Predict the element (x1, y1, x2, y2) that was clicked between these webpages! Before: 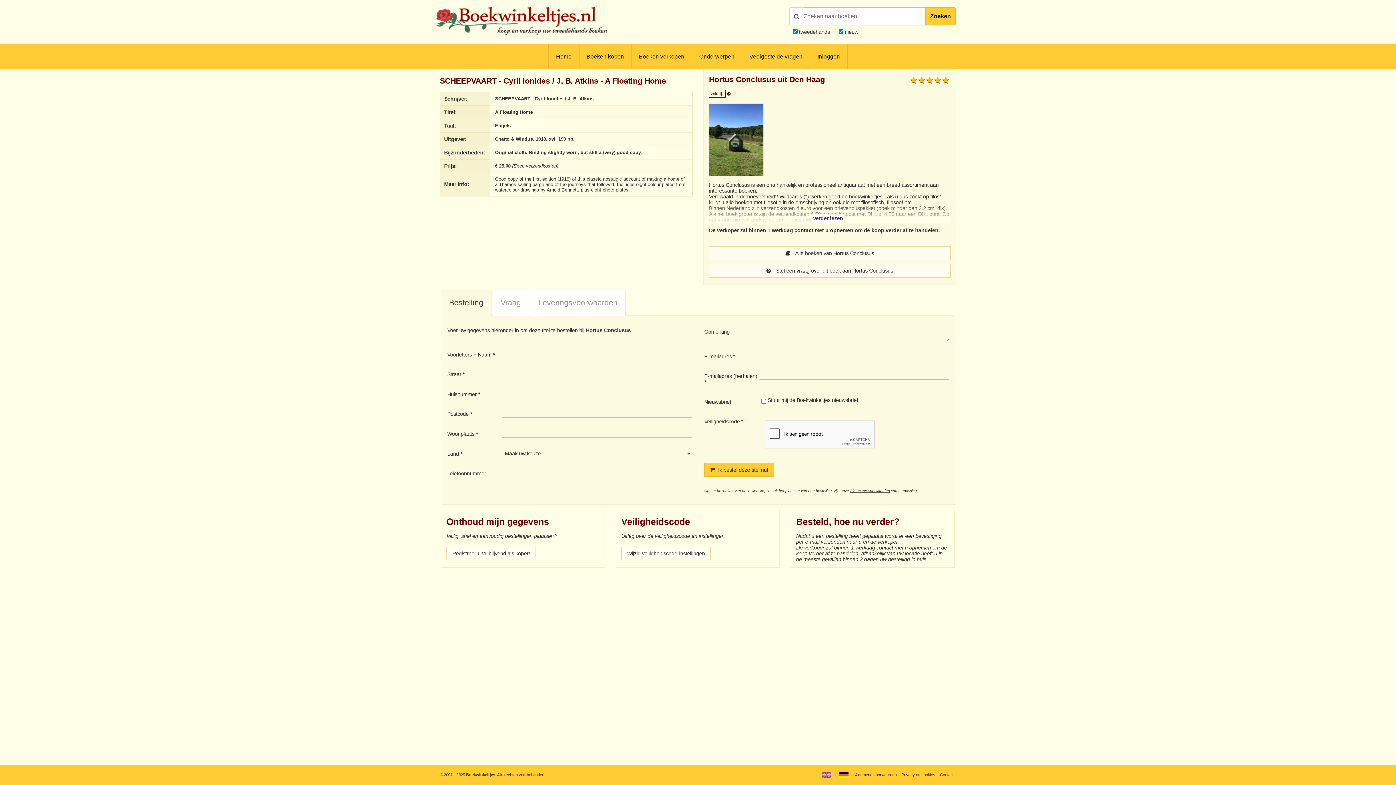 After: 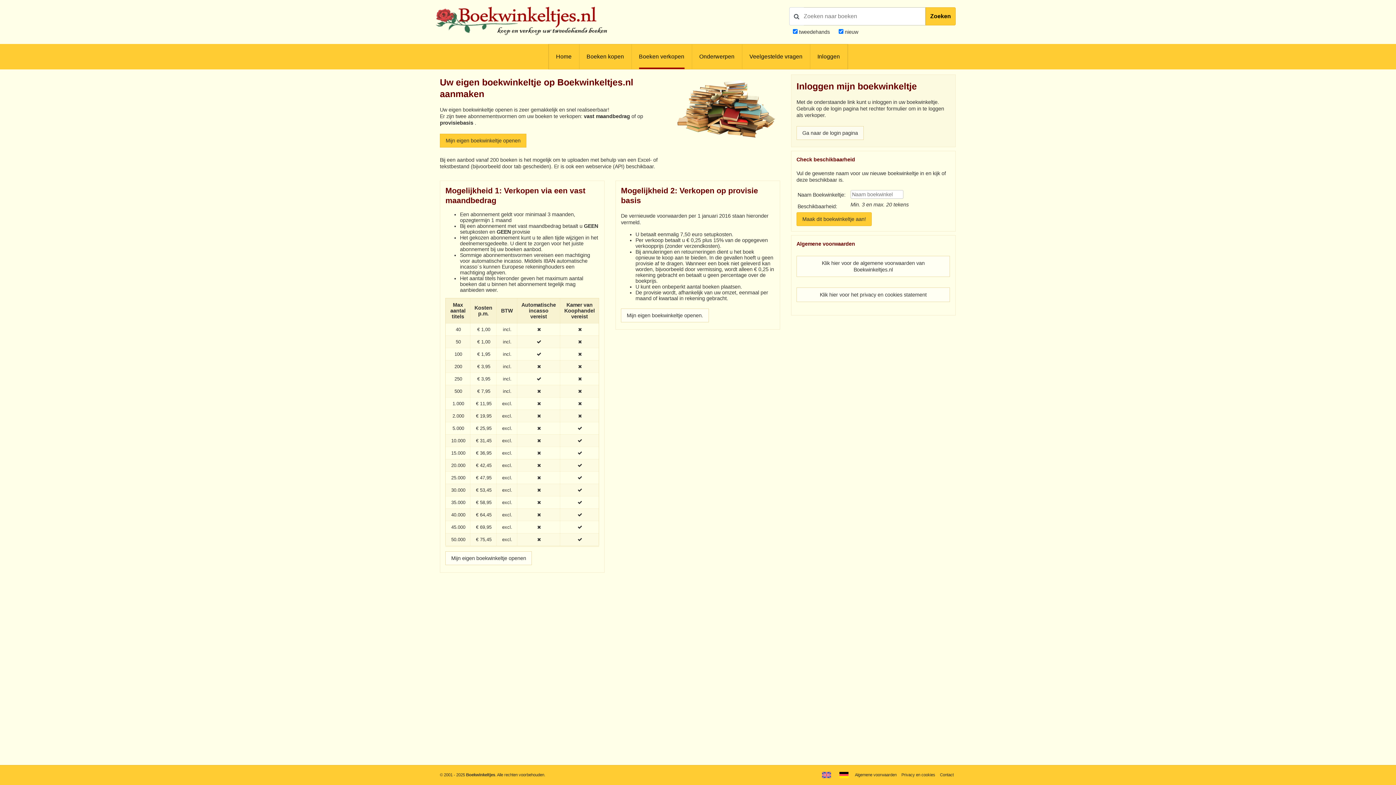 Action: label: Boeken verkopen bbox: (639, 44, 684, 69)